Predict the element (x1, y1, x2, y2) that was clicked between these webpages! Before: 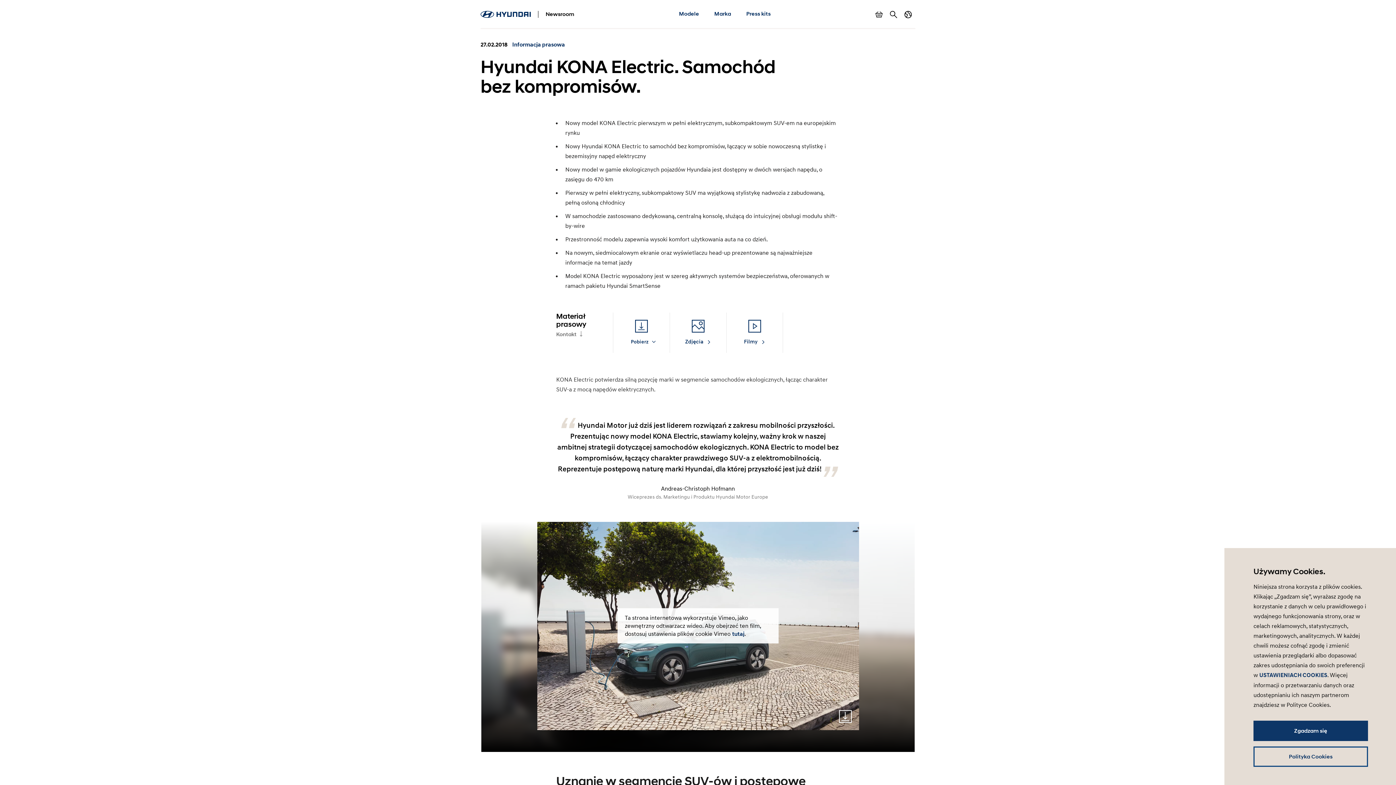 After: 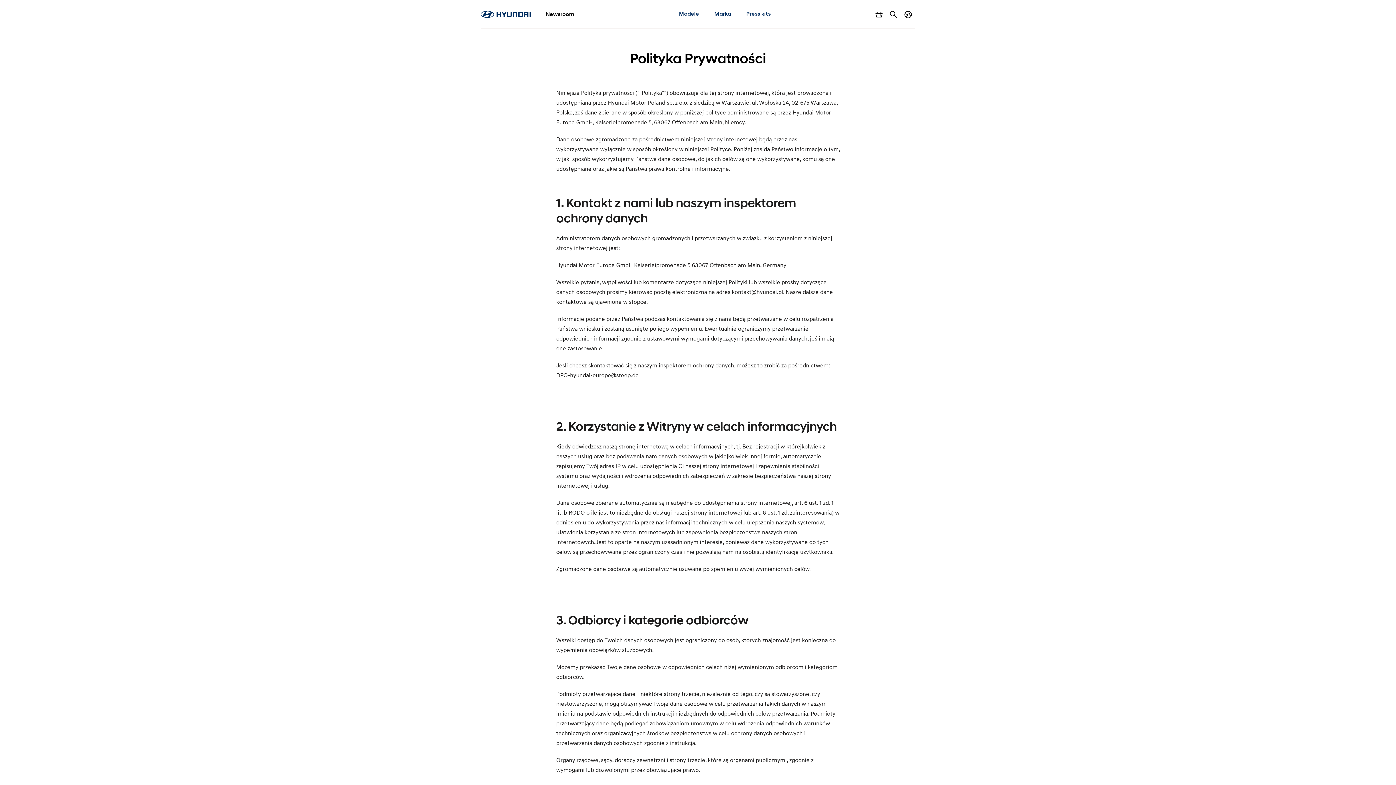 Action: bbox: (1253, 746, 1368, 767) label: Polityka Cookies